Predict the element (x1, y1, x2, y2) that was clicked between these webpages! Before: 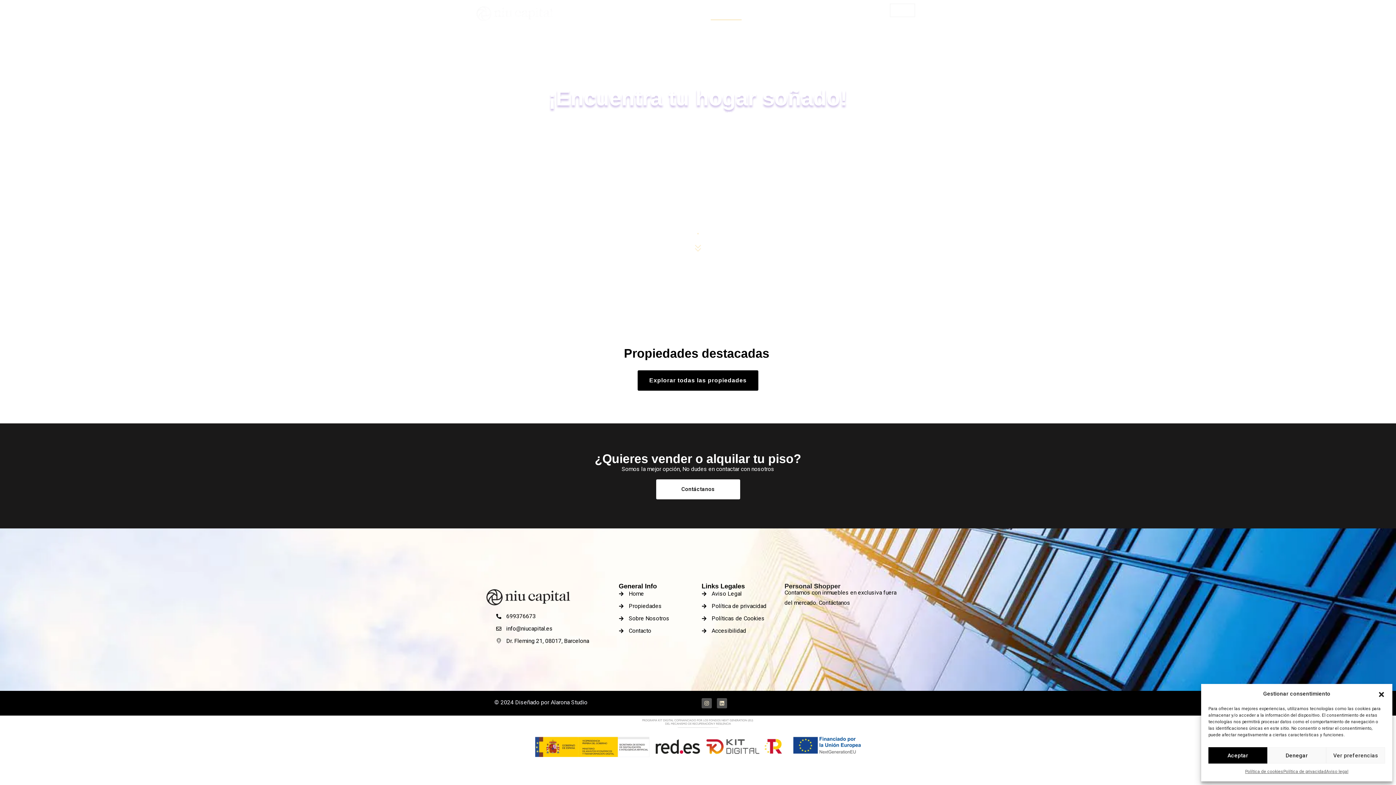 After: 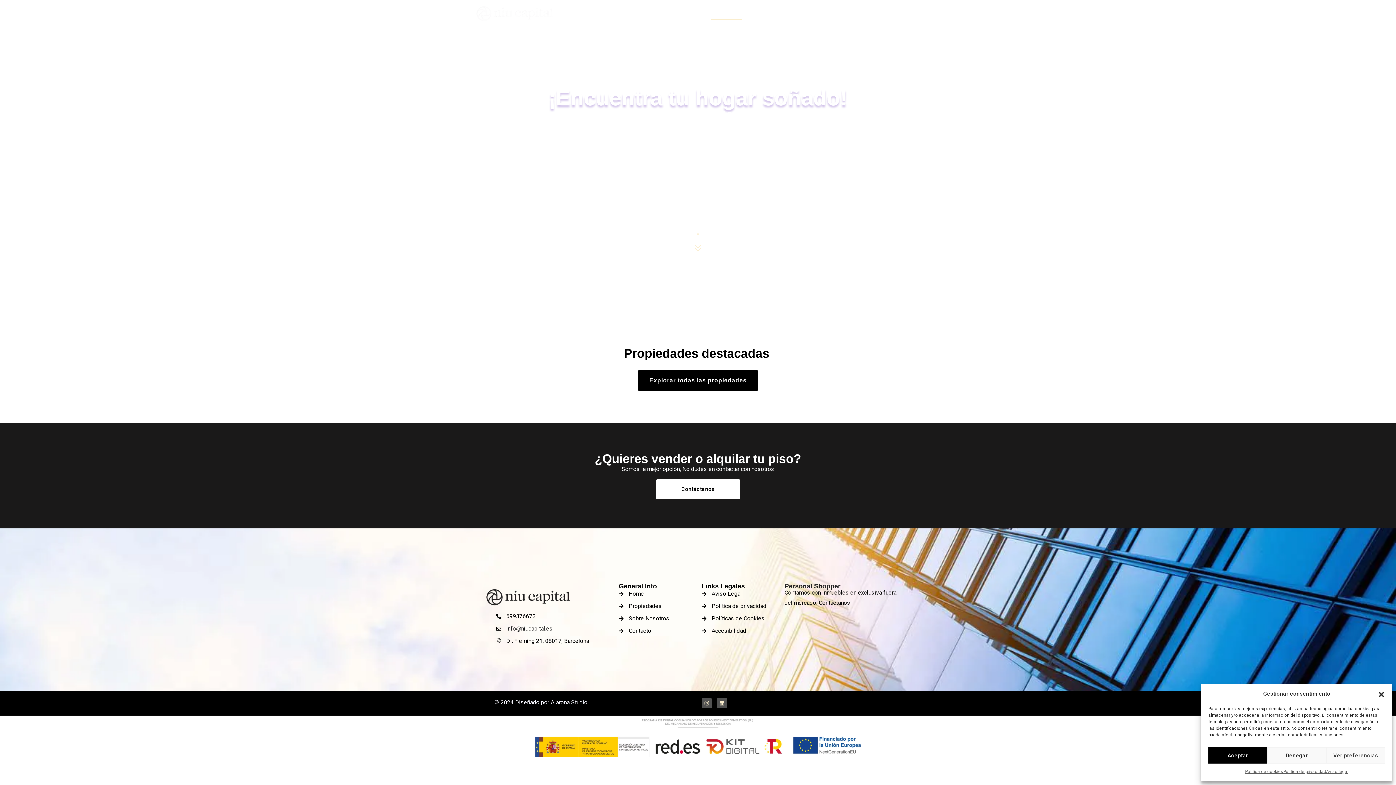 Action: bbox: (496, 624, 615, 633) label: info@niucapital.es